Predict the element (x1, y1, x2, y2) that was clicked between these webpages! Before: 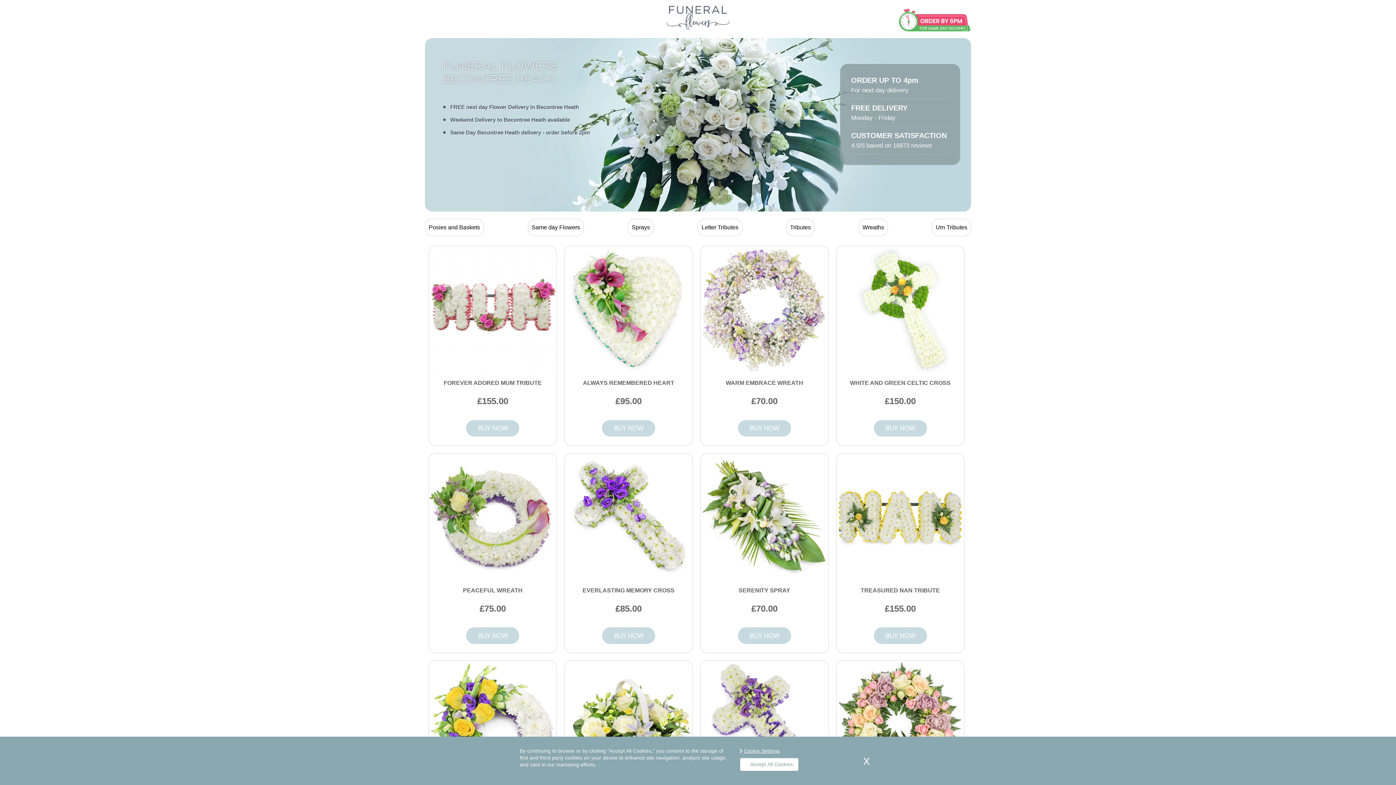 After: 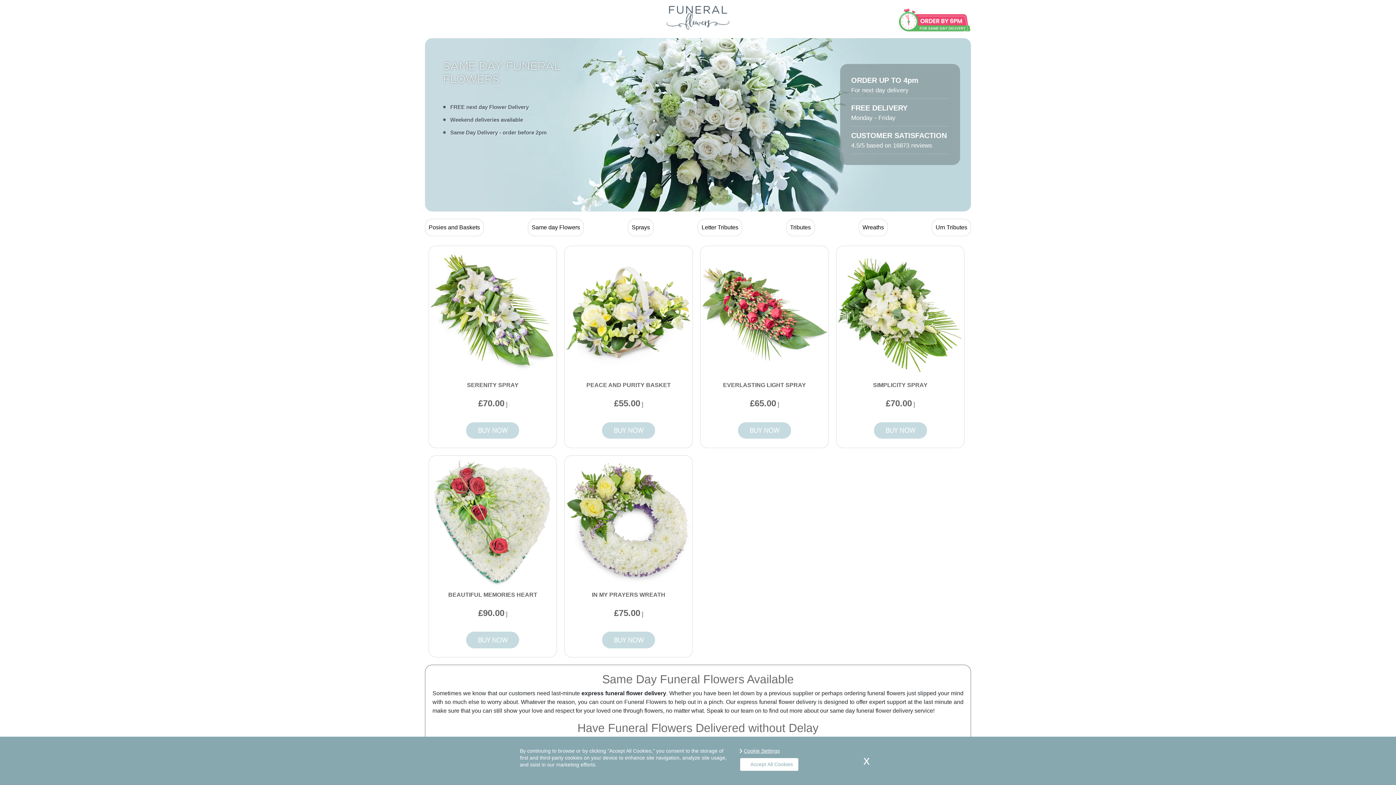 Action: bbox: (531, 224, 580, 230) label: Same day Flowers